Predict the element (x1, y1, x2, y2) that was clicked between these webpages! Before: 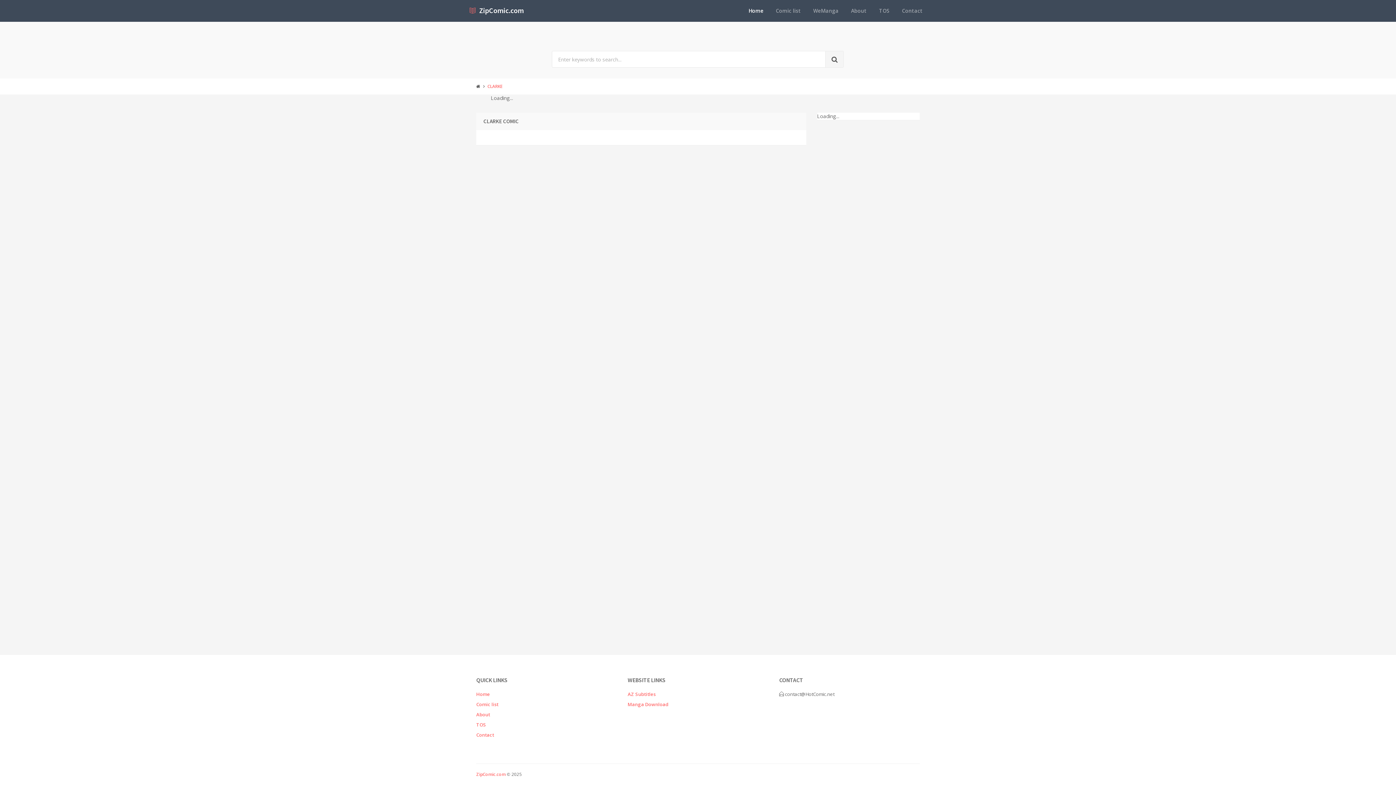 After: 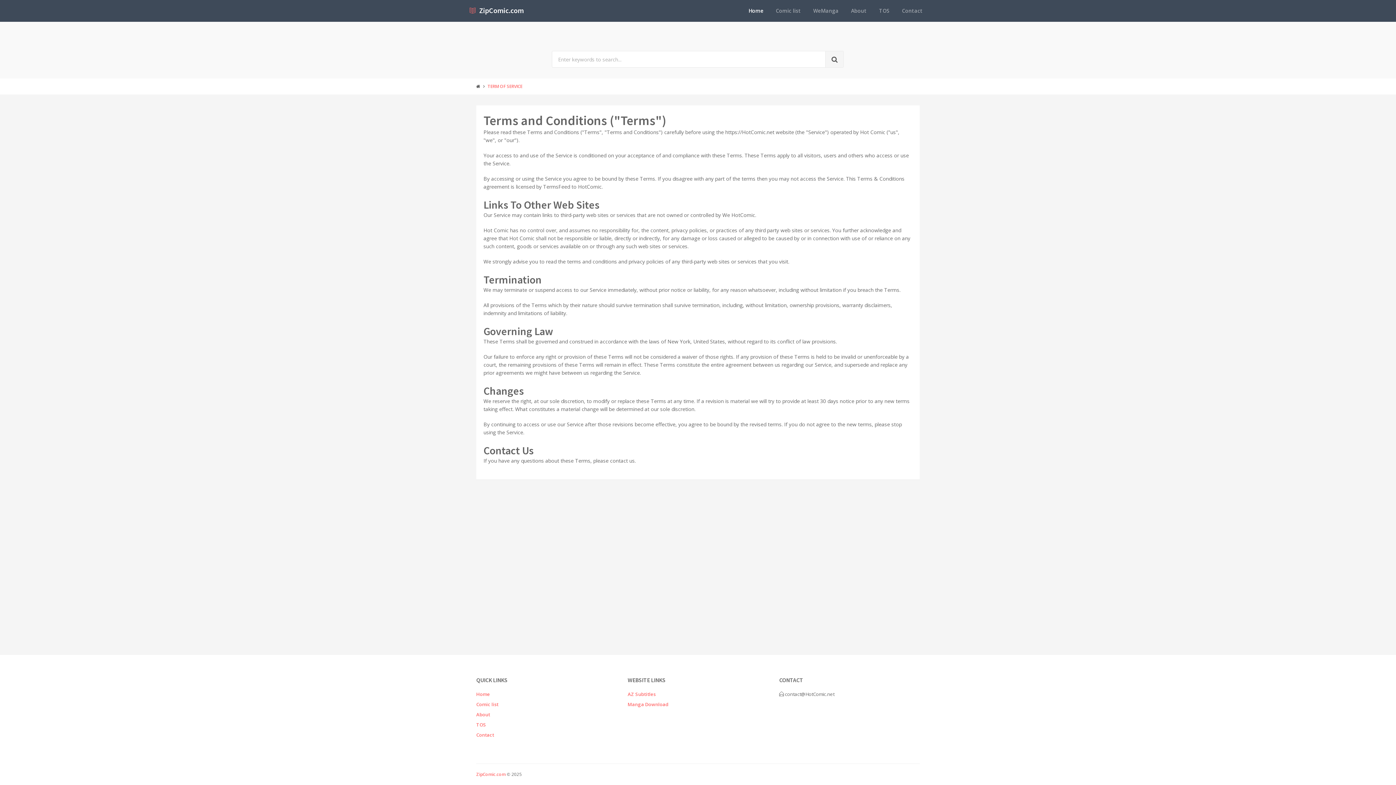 Action: bbox: (476, 721, 486, 728) label: TOS